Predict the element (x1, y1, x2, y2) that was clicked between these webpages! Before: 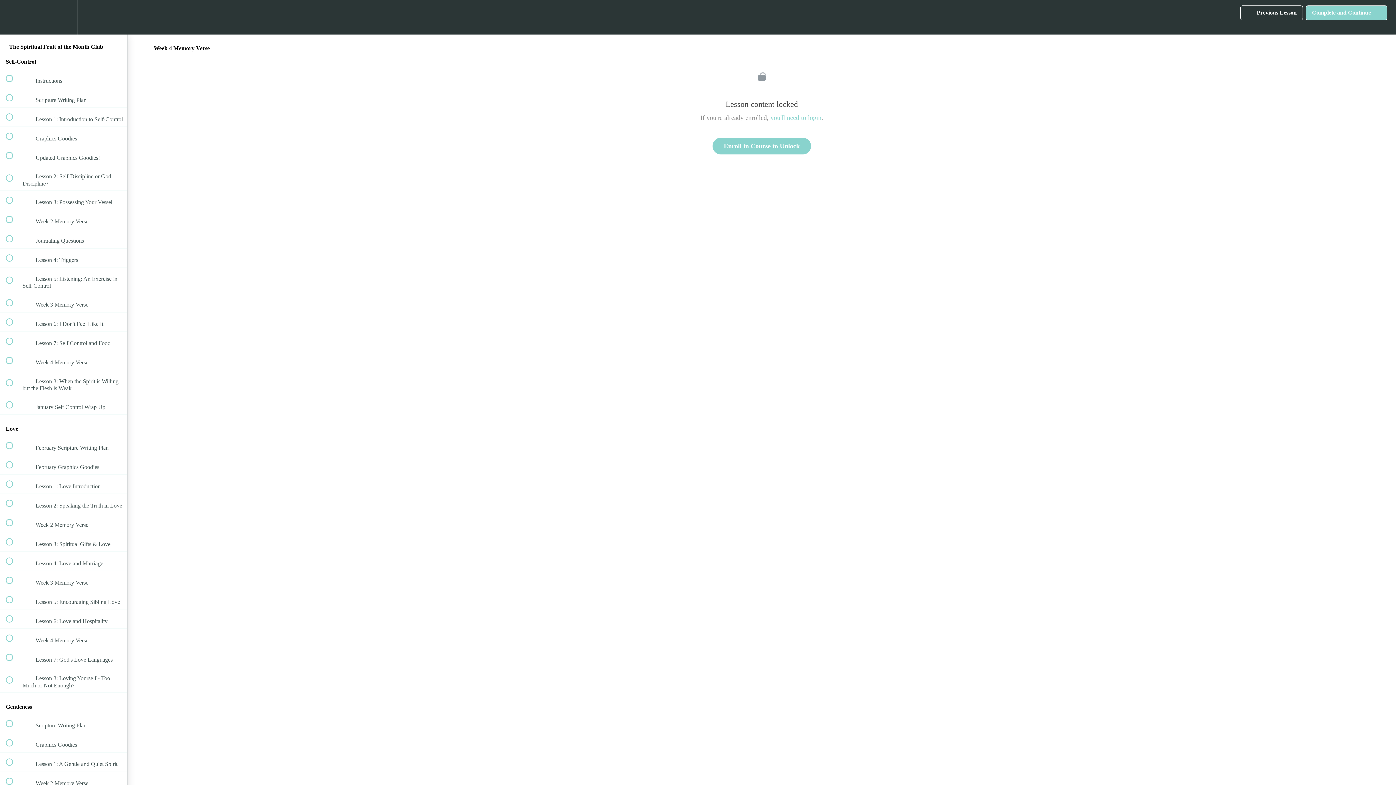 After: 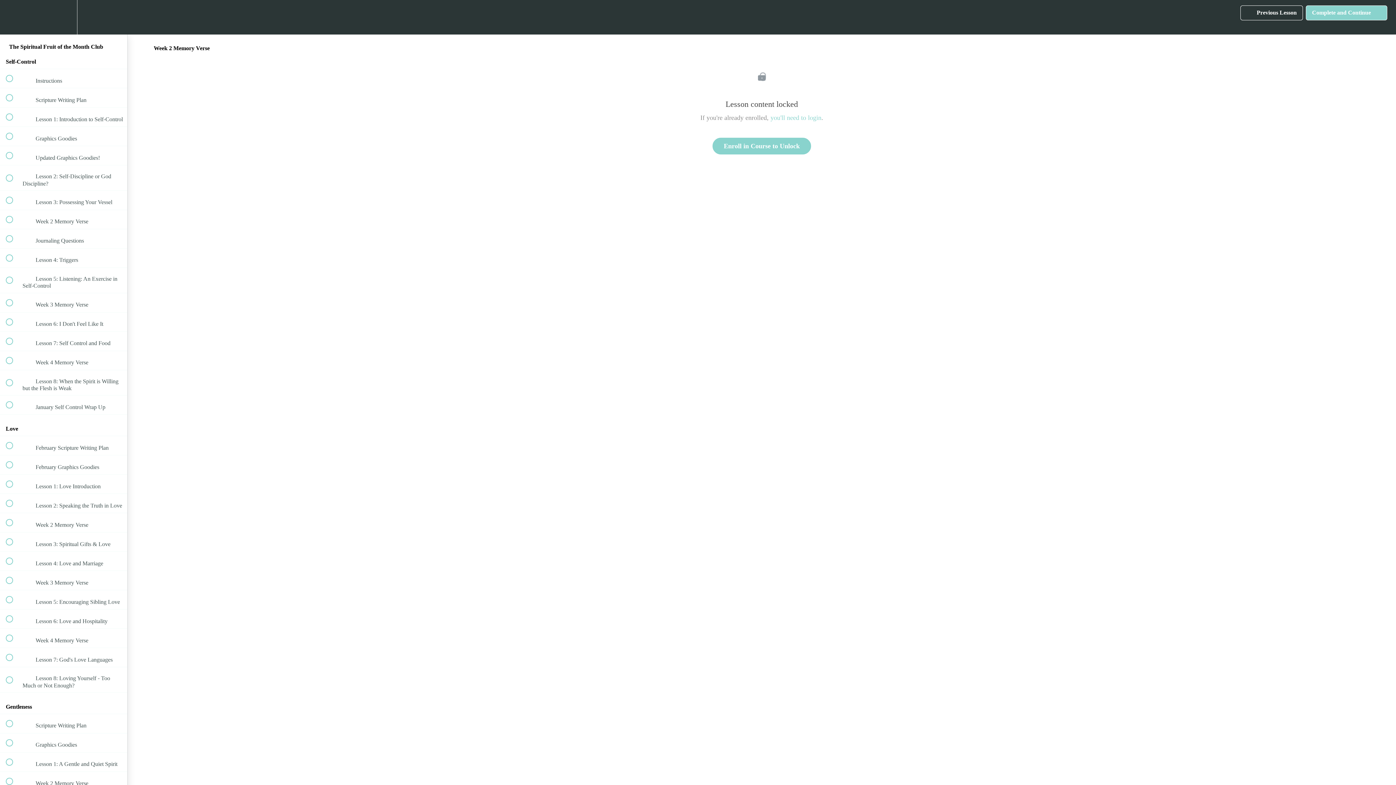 Action: bbox: (0, 210, 127, 229) label:  
 Week 2 Memory Verse